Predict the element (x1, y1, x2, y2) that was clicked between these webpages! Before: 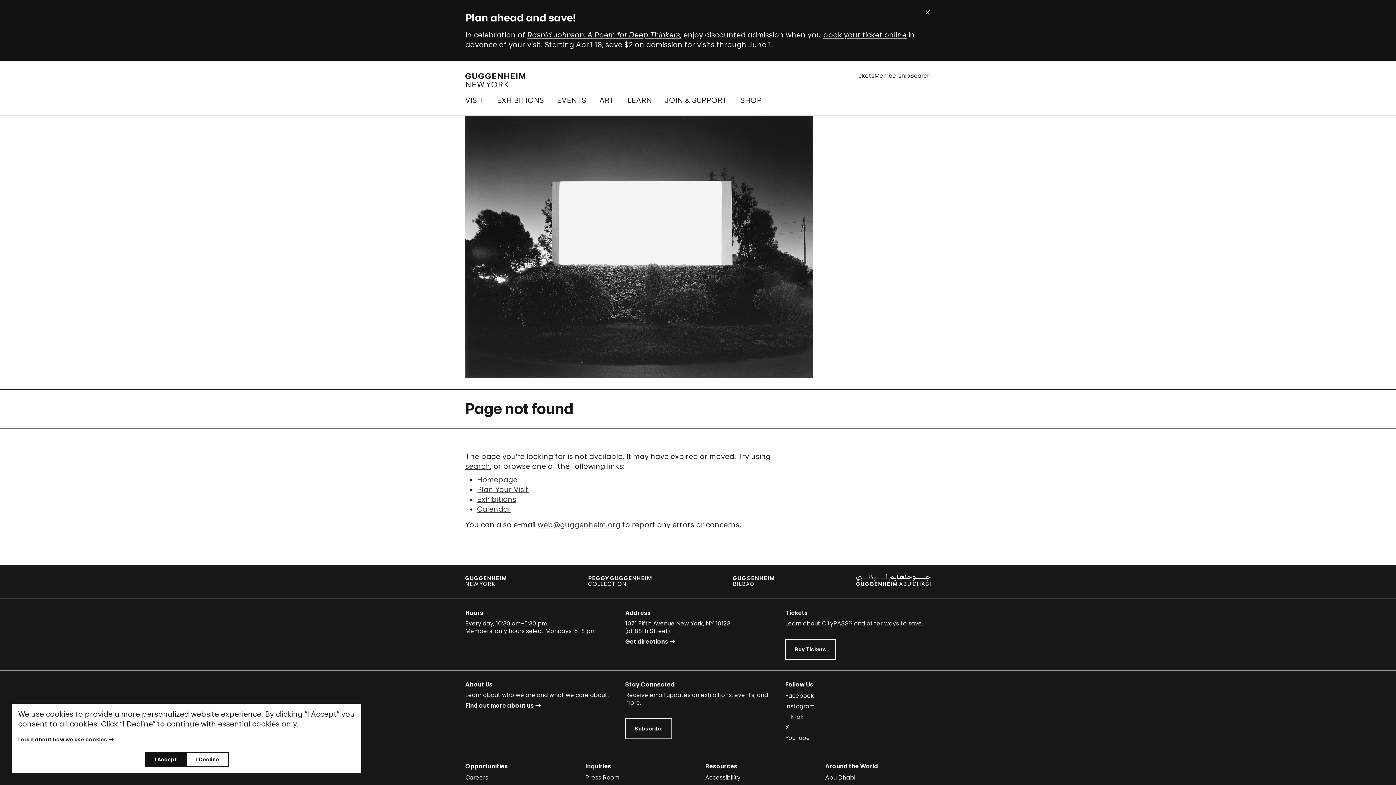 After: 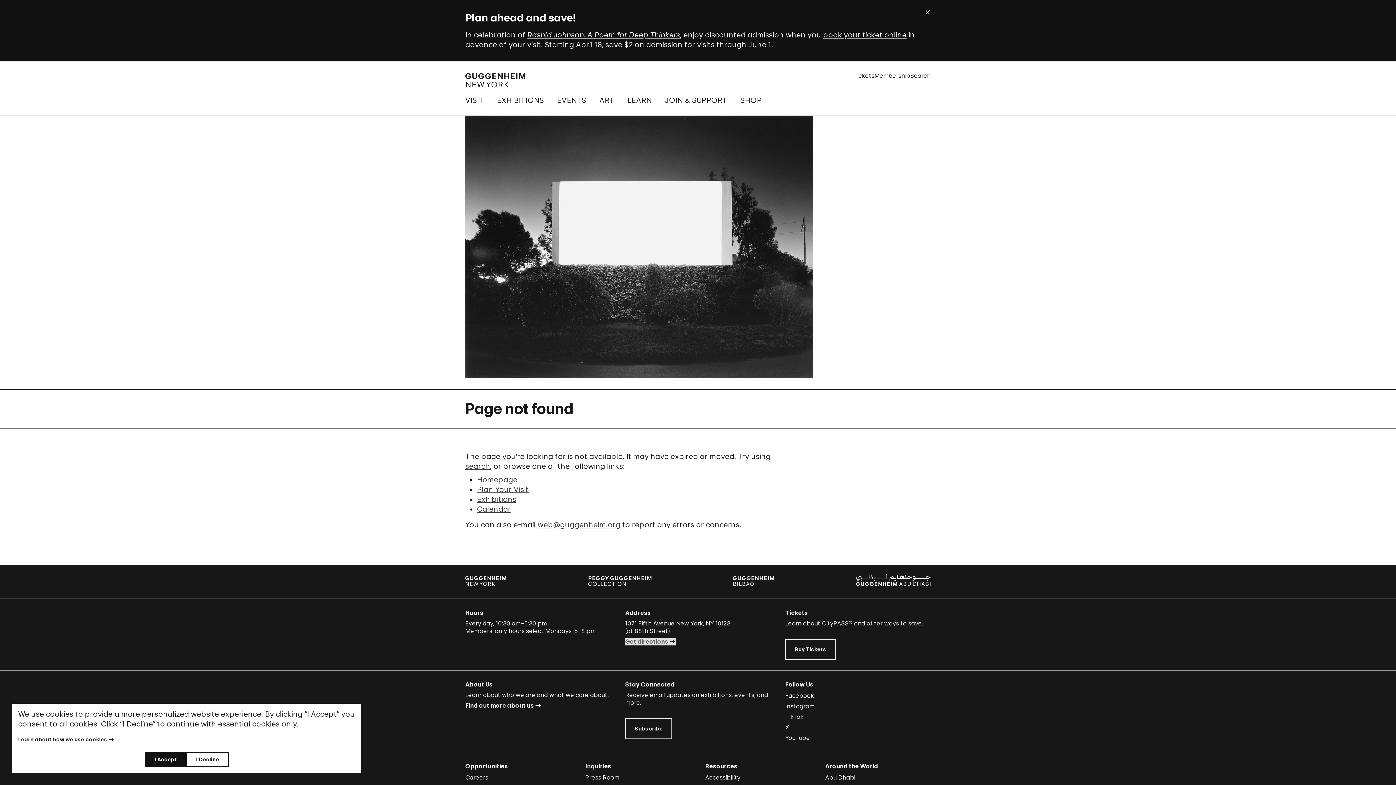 Action: label: Get directions bbox: (625, 638, 676, 645)